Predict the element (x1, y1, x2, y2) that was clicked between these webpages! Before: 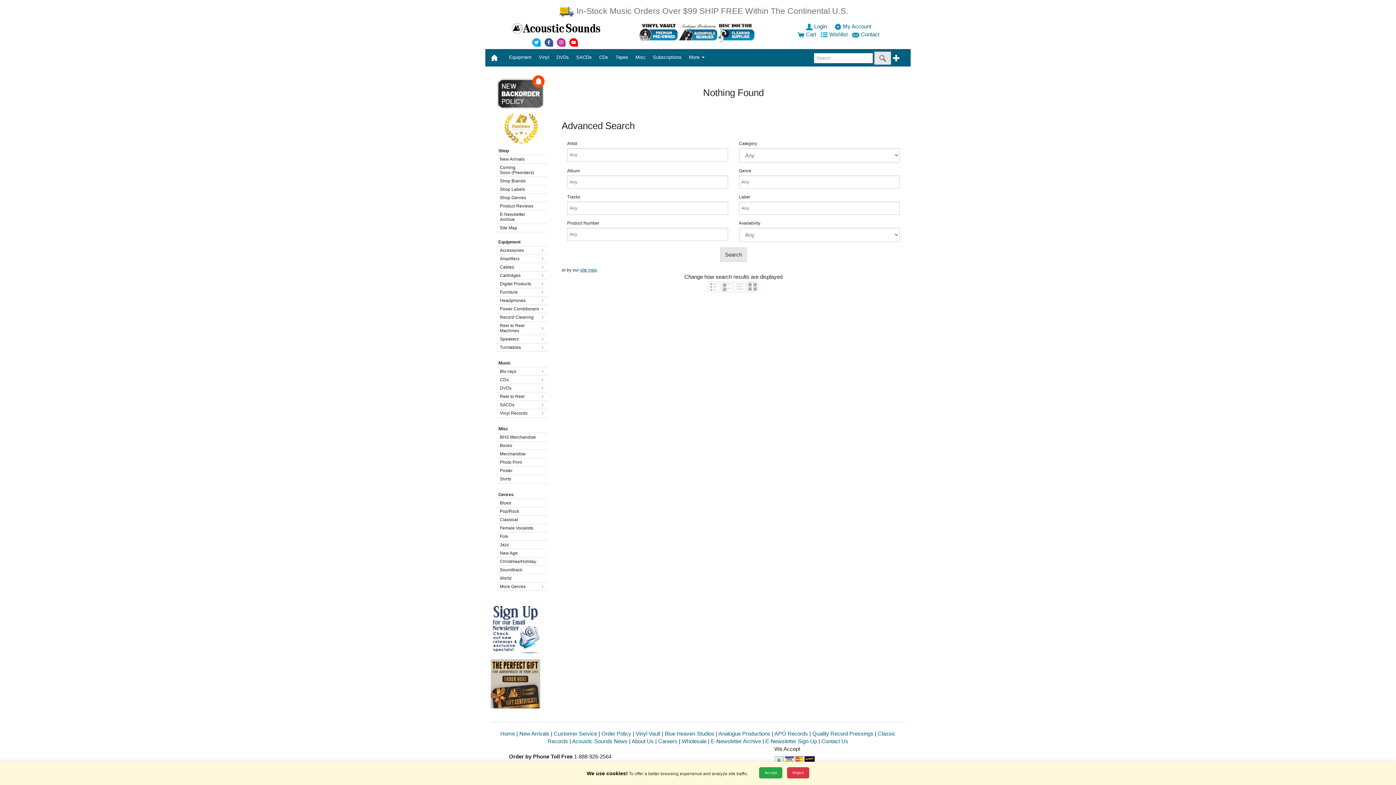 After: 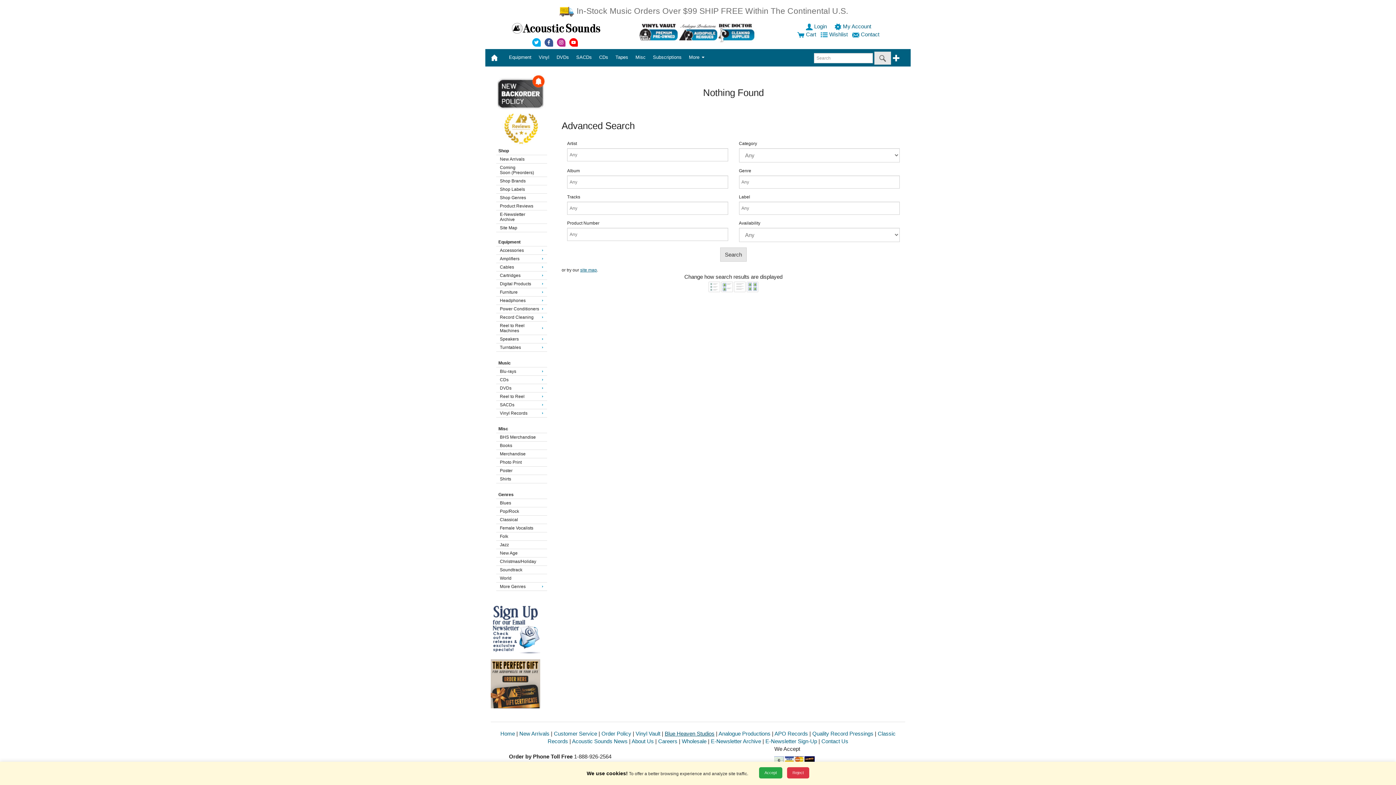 Action: bbox: (664, 730, 714, 736) label: Open New Window